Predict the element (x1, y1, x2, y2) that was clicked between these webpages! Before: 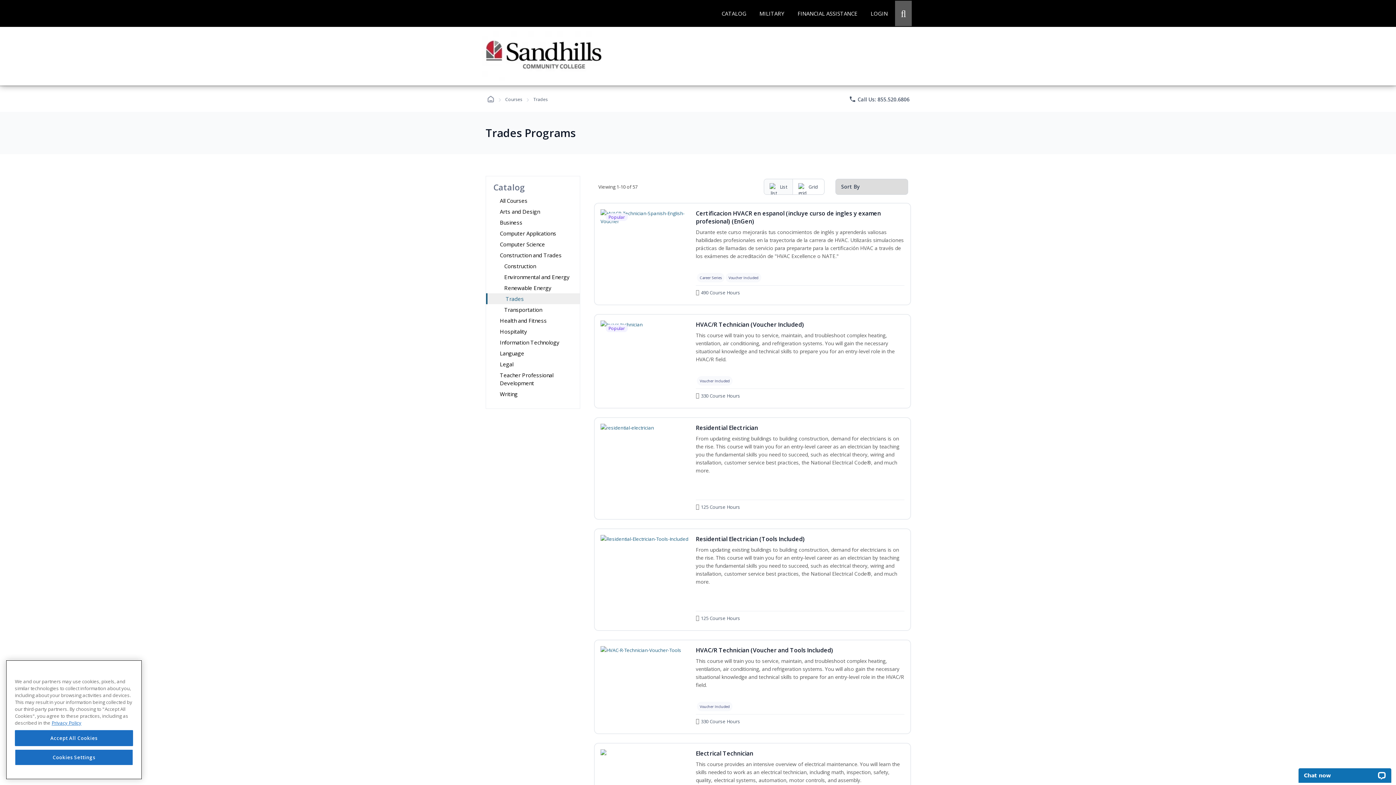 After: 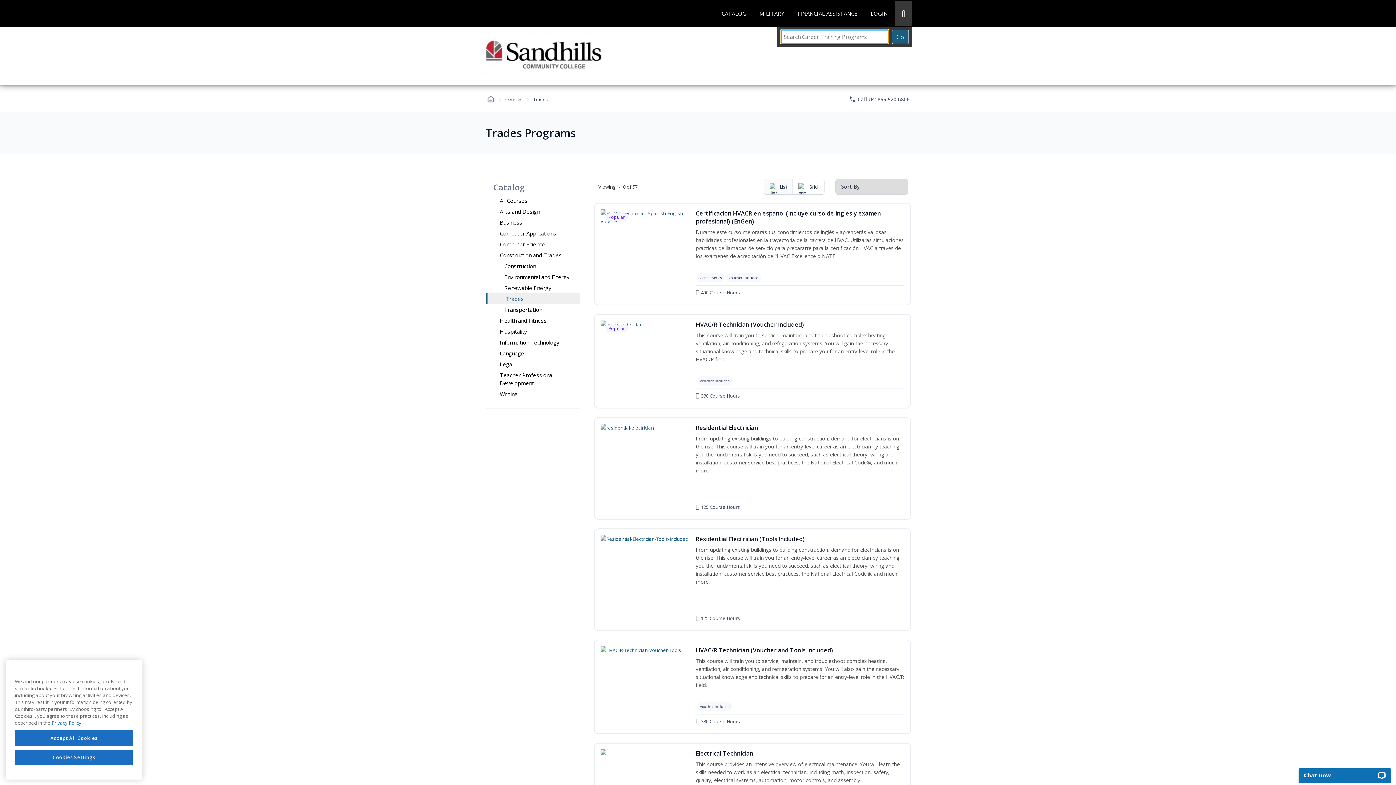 Action: bbox: (895, 0, 912, 26) label: Open Search Dialog